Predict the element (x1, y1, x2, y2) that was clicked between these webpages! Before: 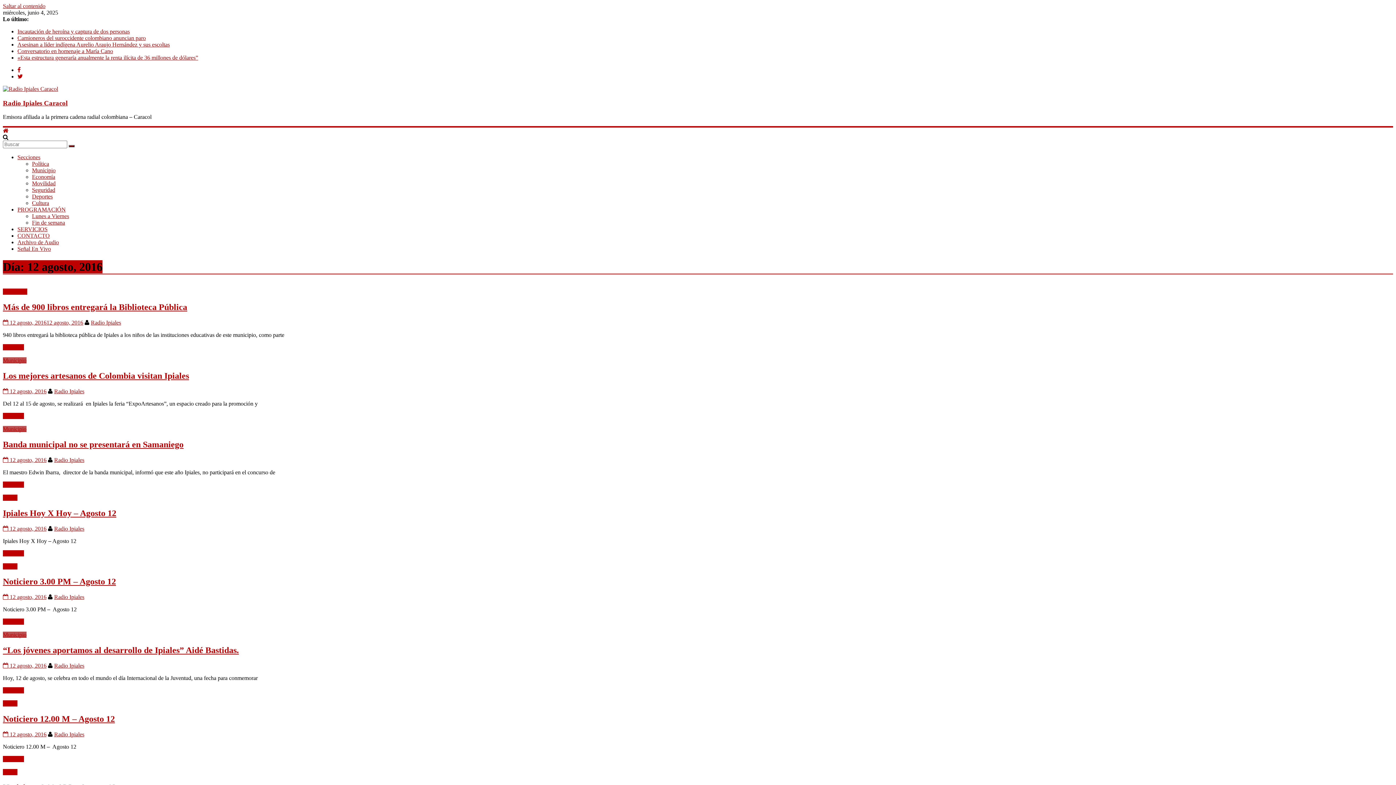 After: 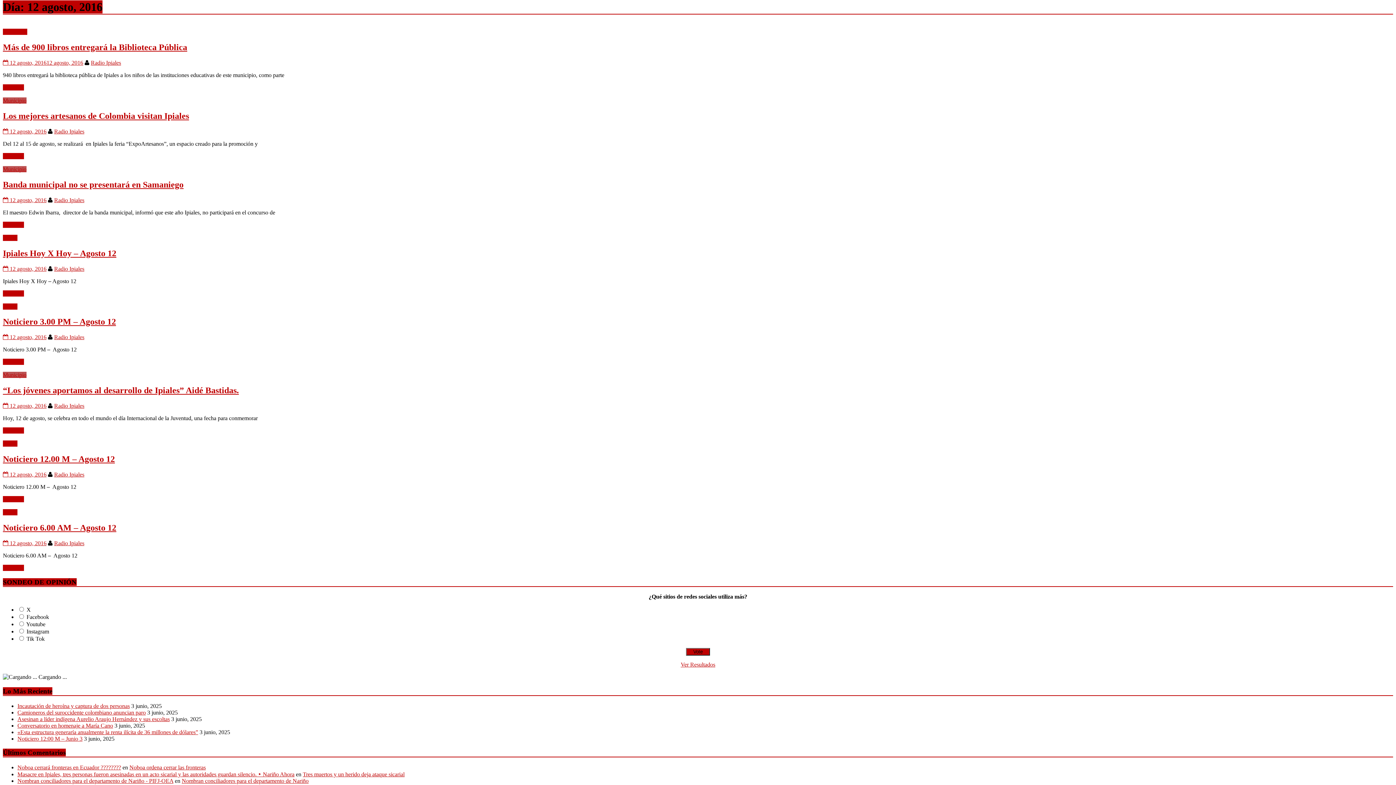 Action: label: Saltar al contenido bbox: (2, 2, 45, 9)